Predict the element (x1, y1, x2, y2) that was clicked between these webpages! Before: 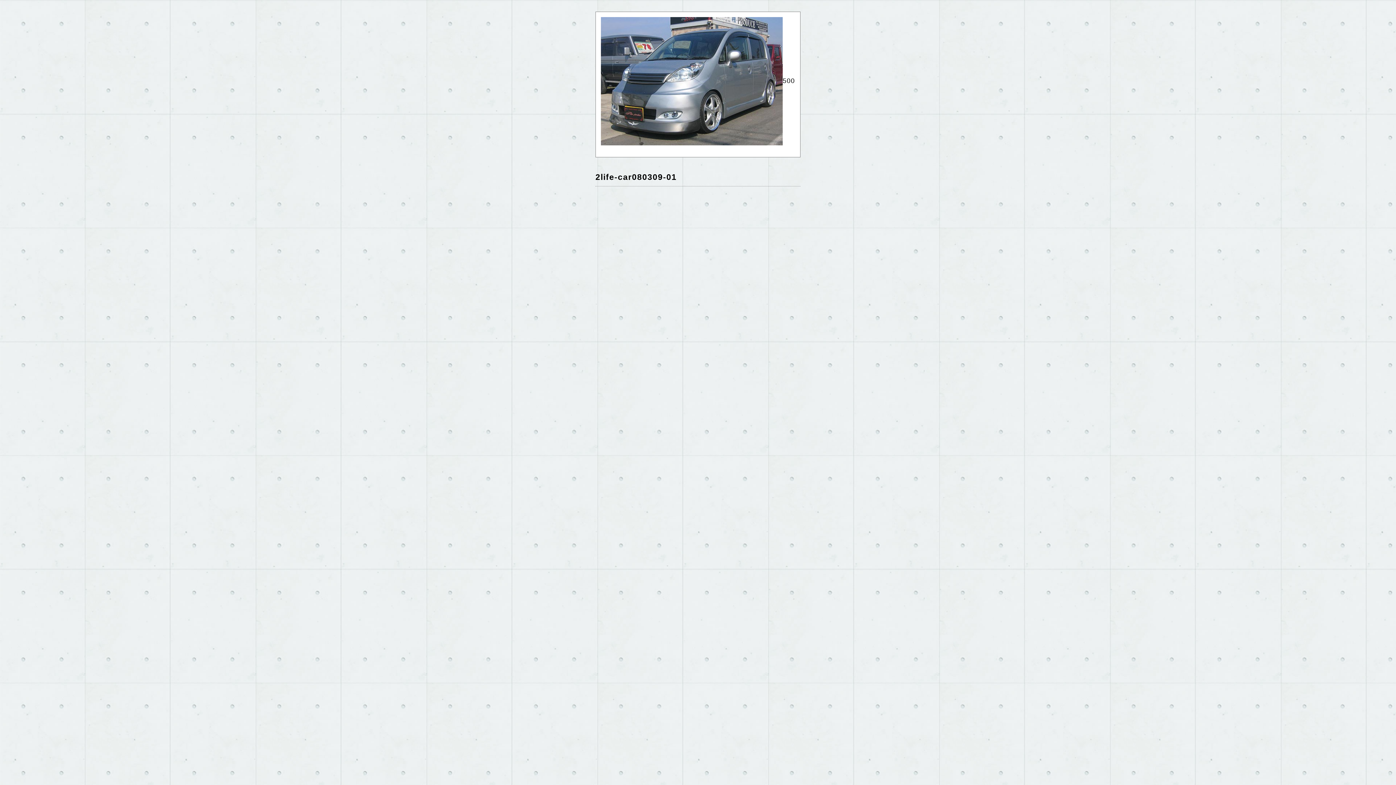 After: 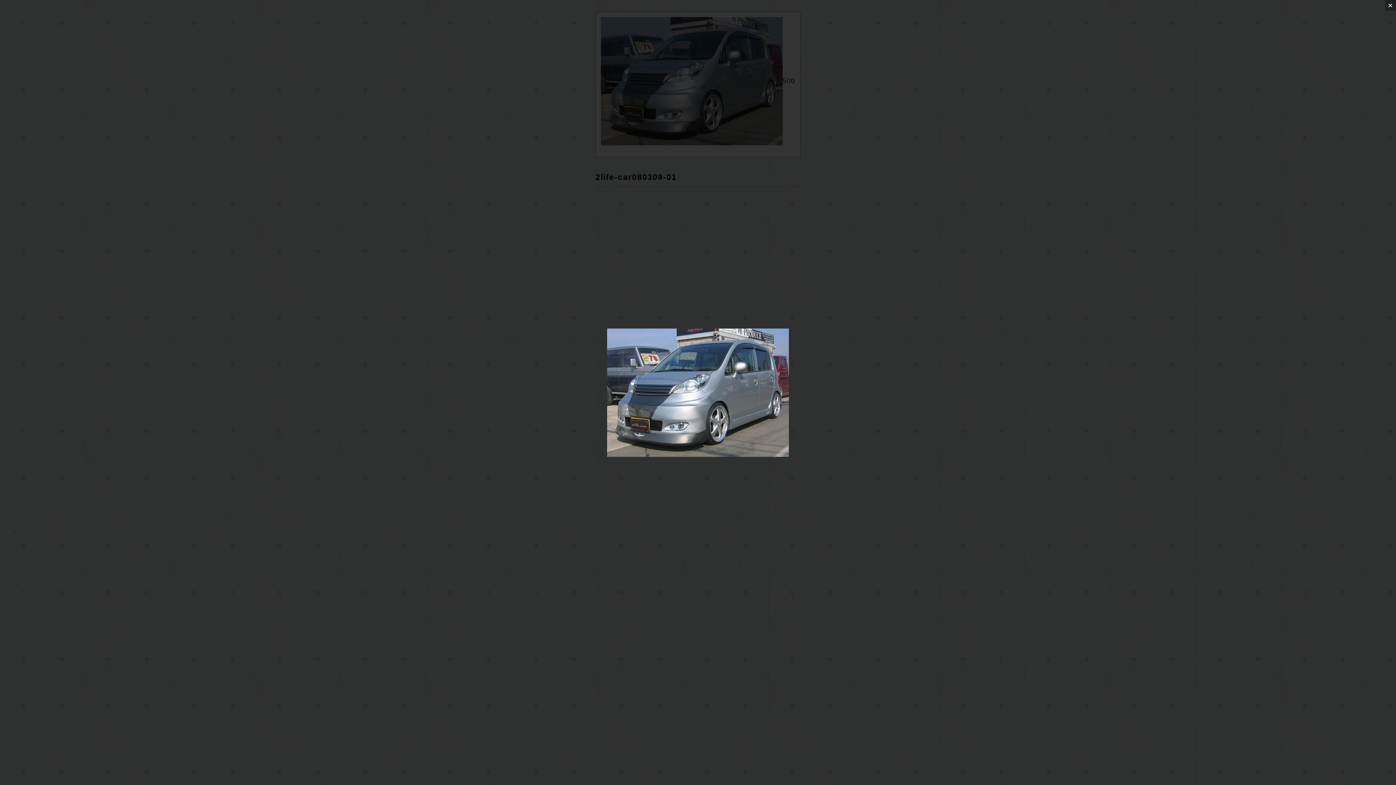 Action: bbox: (601, 77, 782, 84)